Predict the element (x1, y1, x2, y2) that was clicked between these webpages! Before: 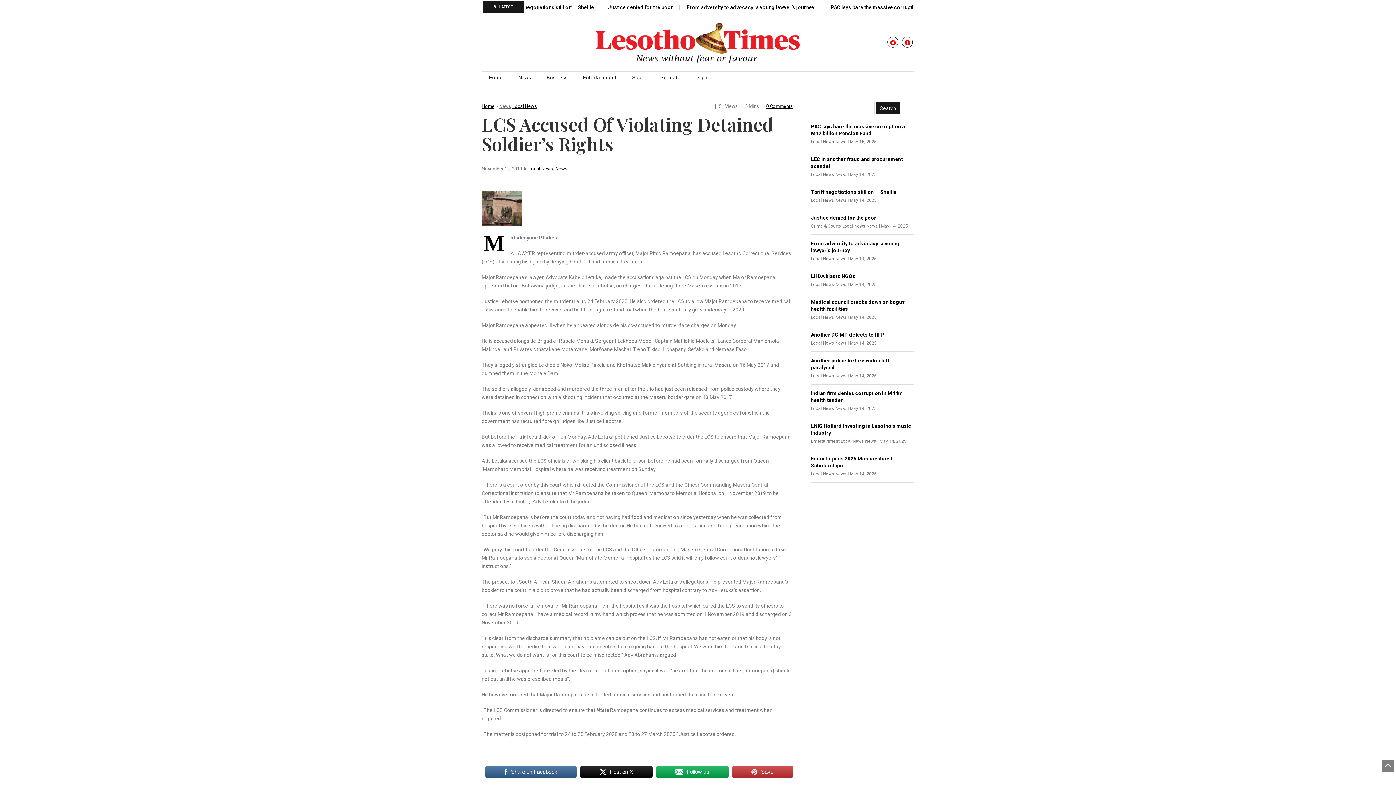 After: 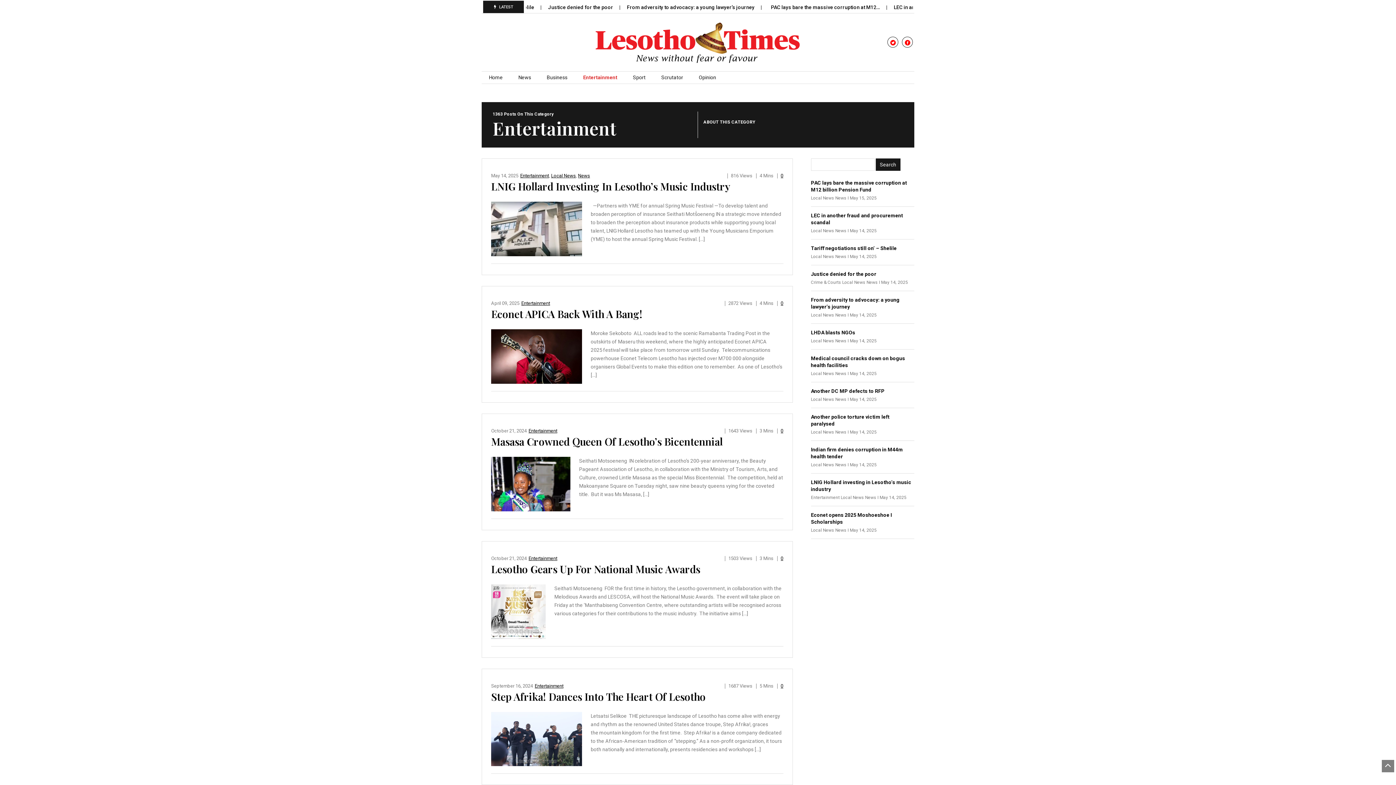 Action: bbox: (576, 71, 624, 83) label: Entertainment